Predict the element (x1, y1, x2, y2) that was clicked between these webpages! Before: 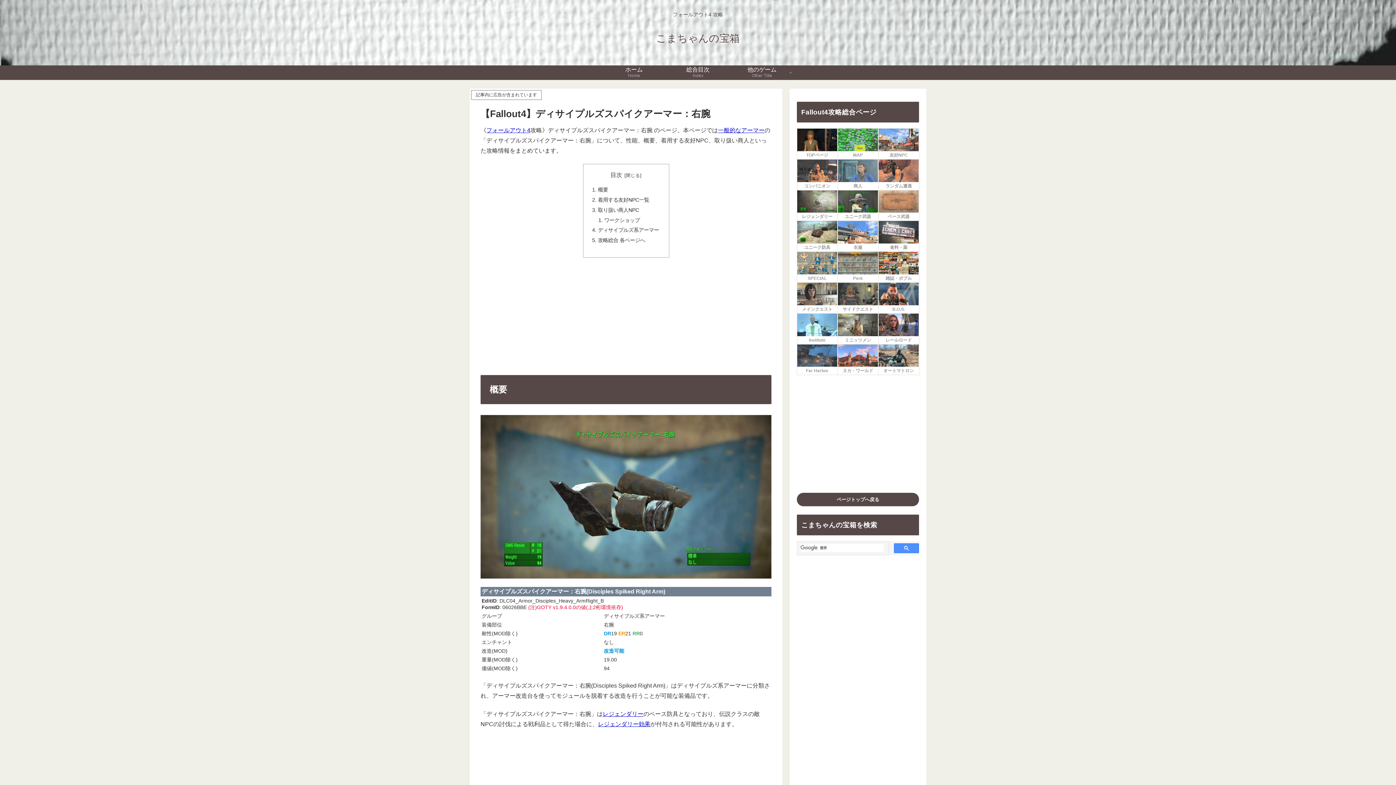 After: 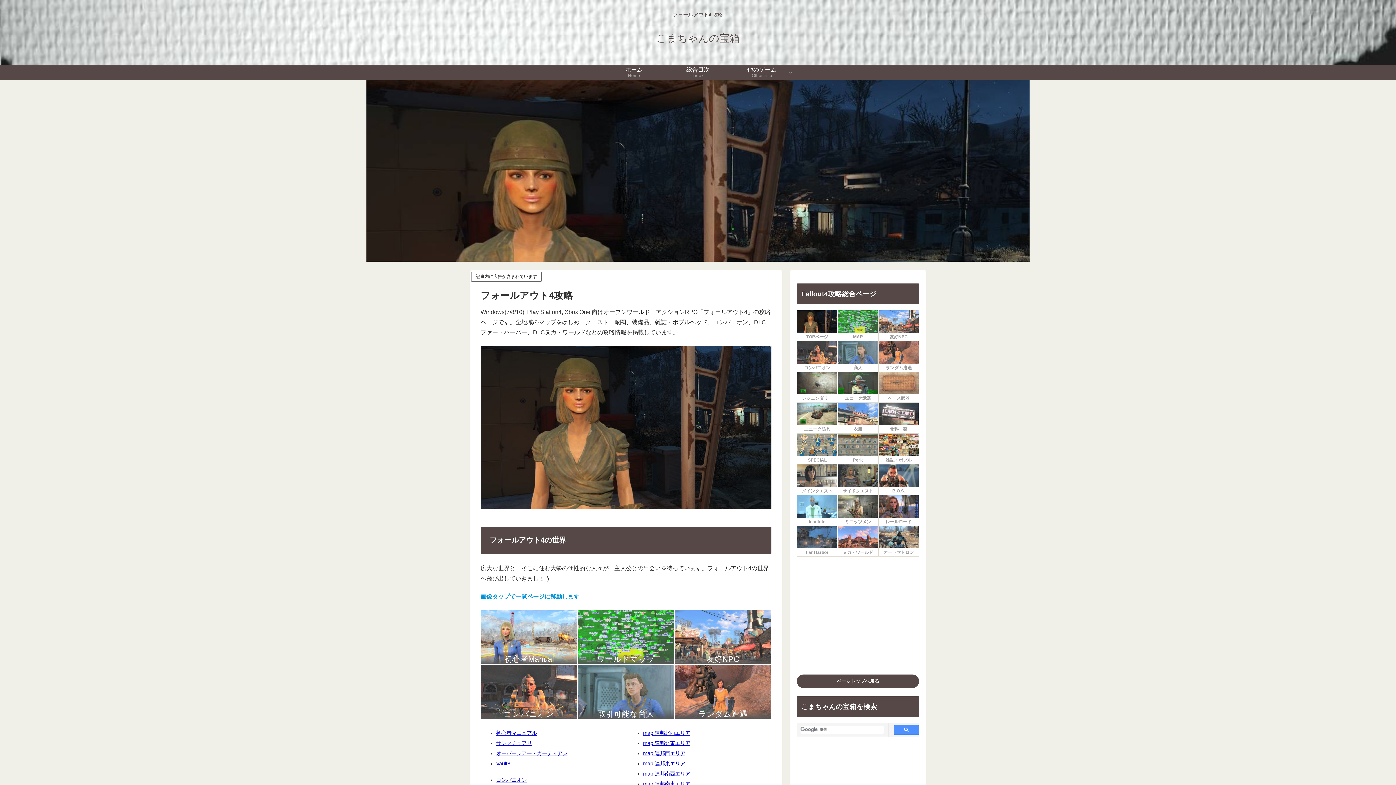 Action: label: こまちゃんの宝箱 bbox: (650, 36, 745, 42)